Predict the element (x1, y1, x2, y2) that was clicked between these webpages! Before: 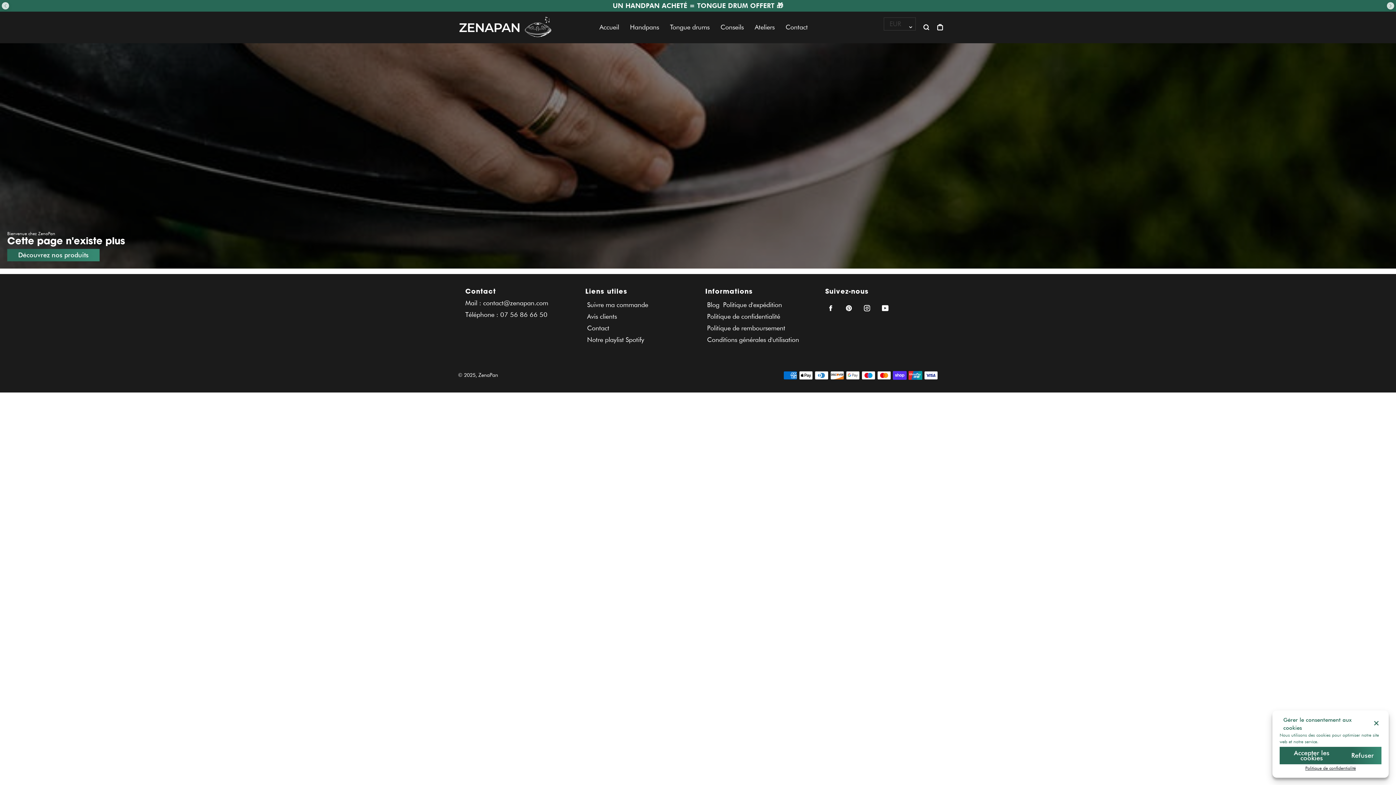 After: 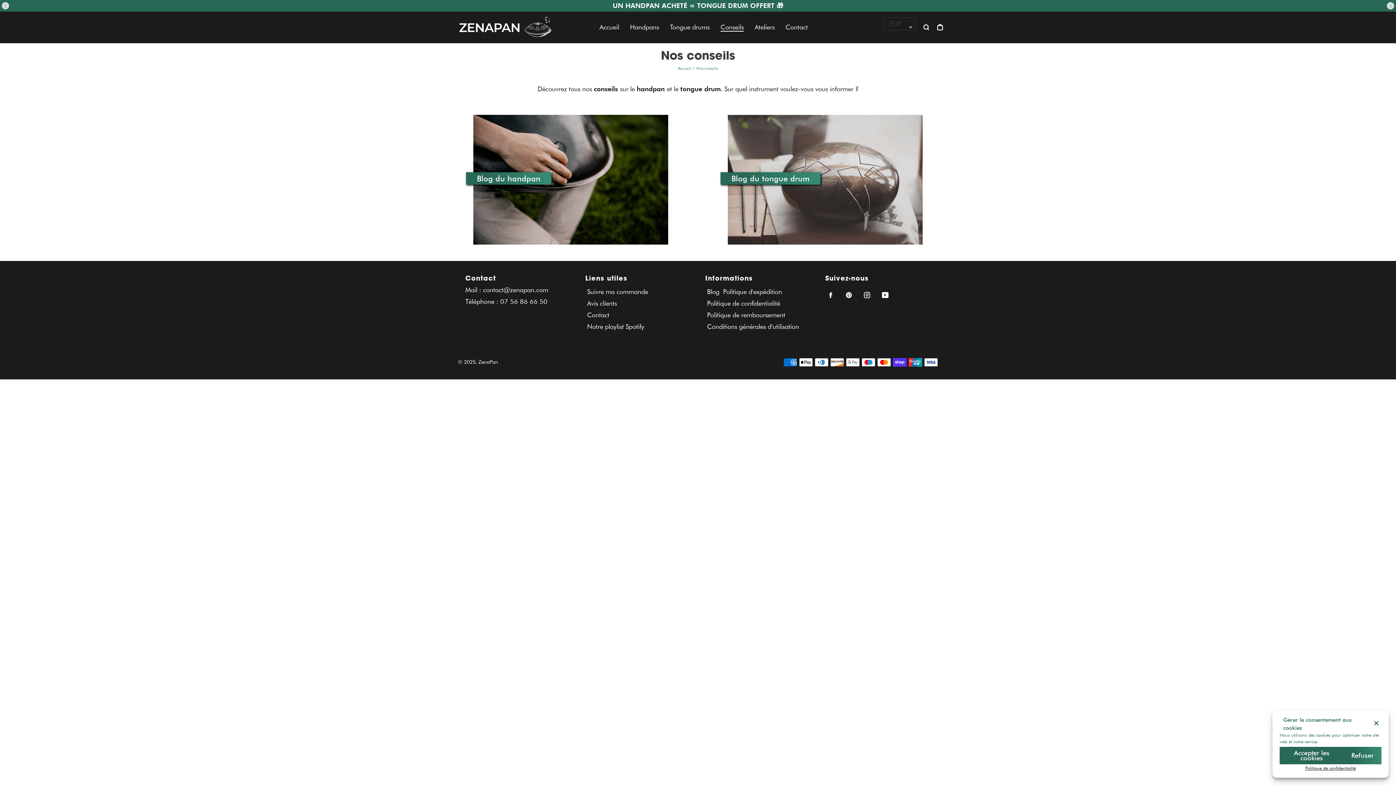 Action: label: Conseils bbox: (715, 19, 749, 34)